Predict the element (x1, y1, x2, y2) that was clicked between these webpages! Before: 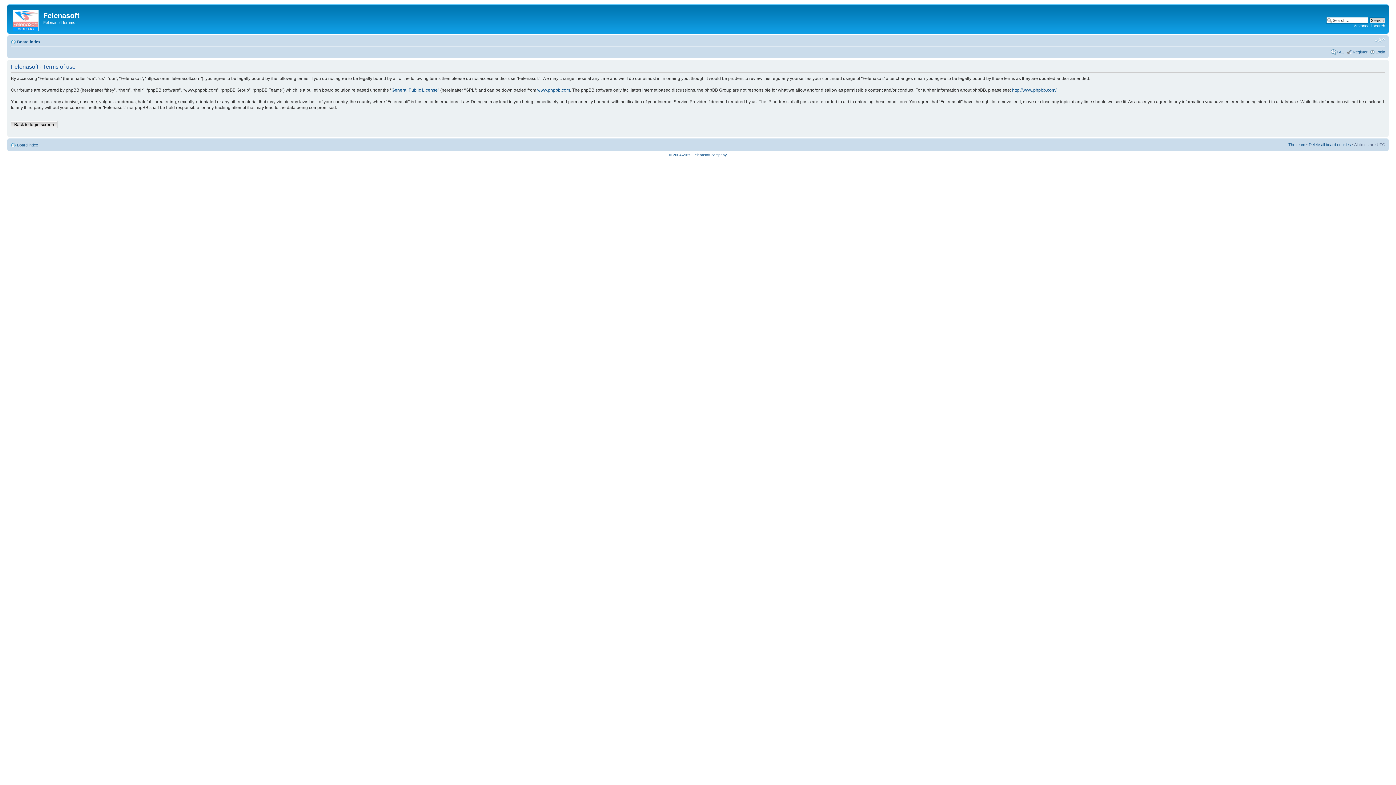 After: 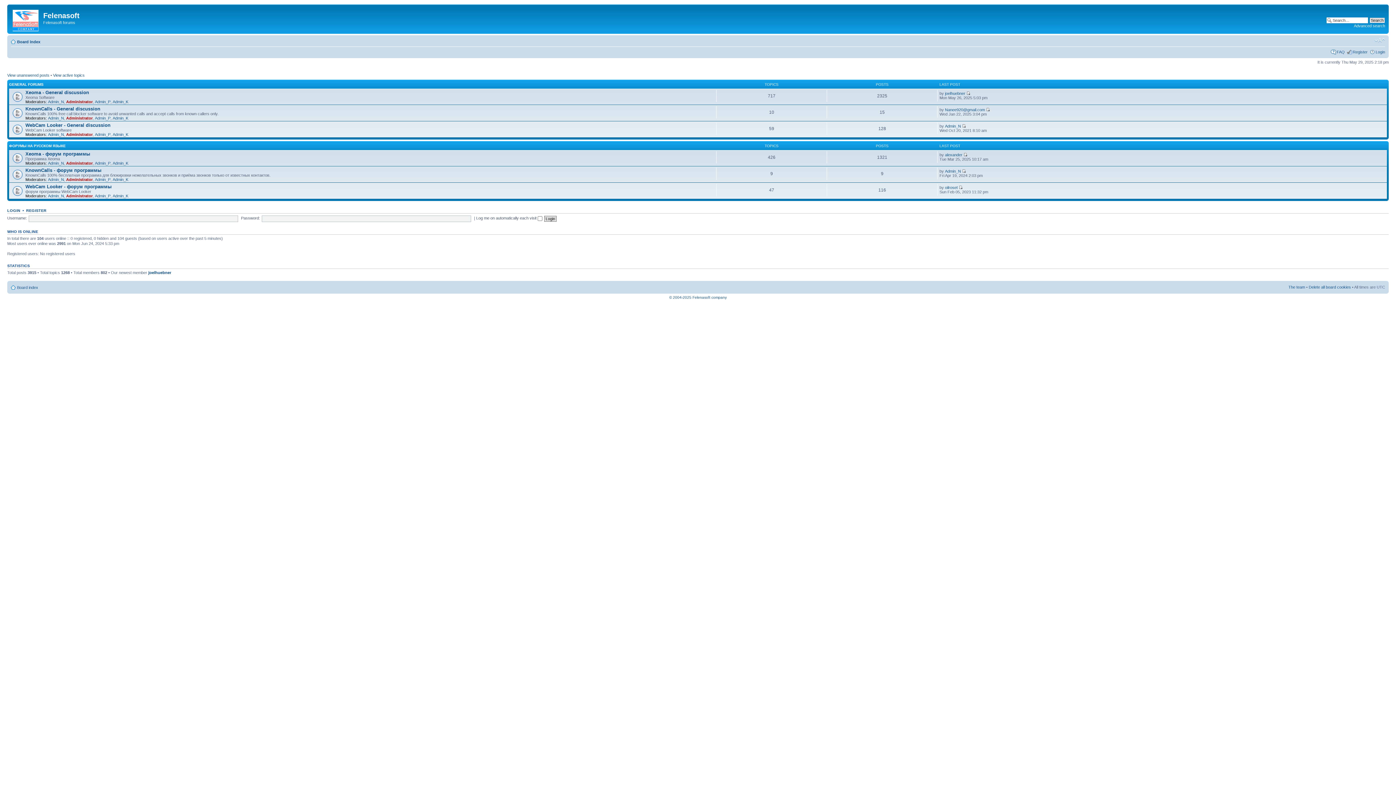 Action: label: Board index bbox: (17, 142, 38, 147)